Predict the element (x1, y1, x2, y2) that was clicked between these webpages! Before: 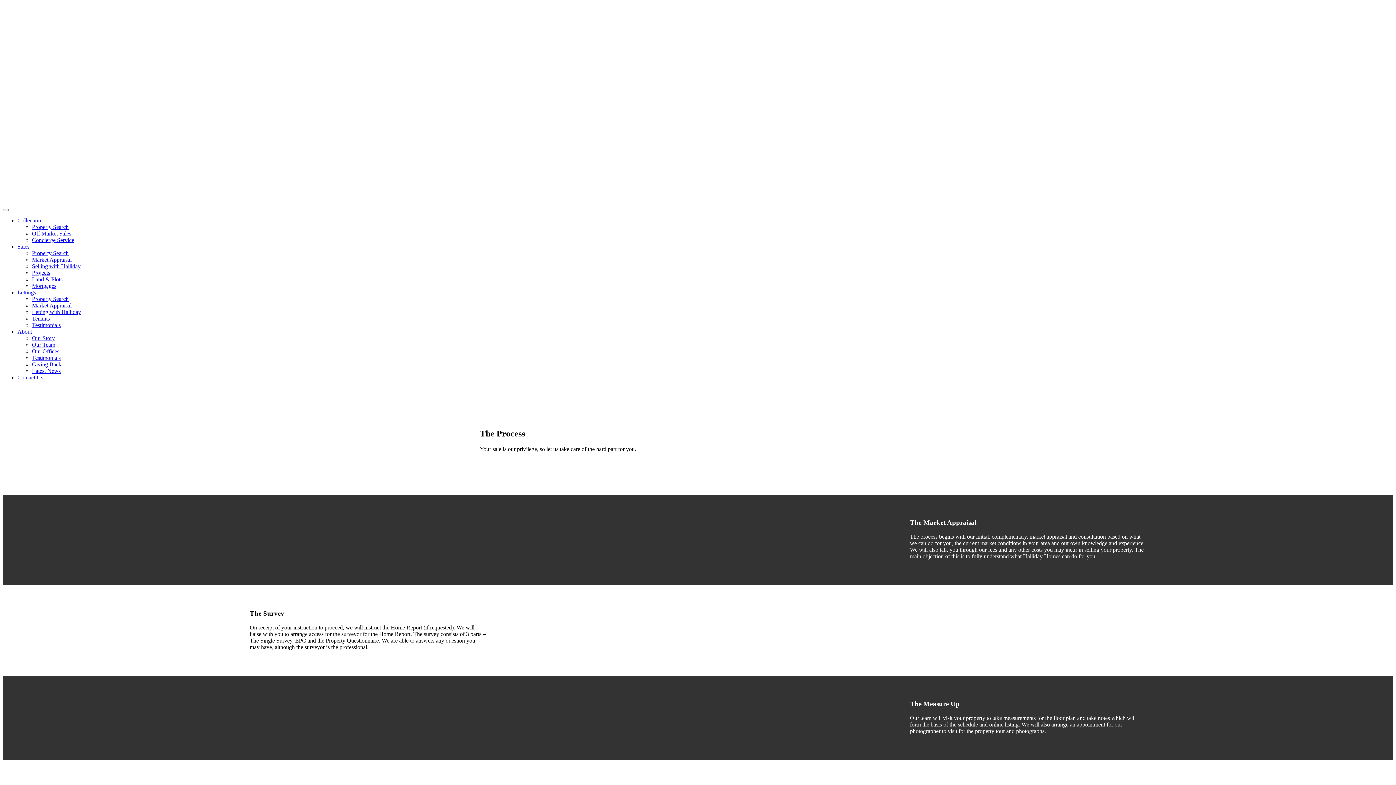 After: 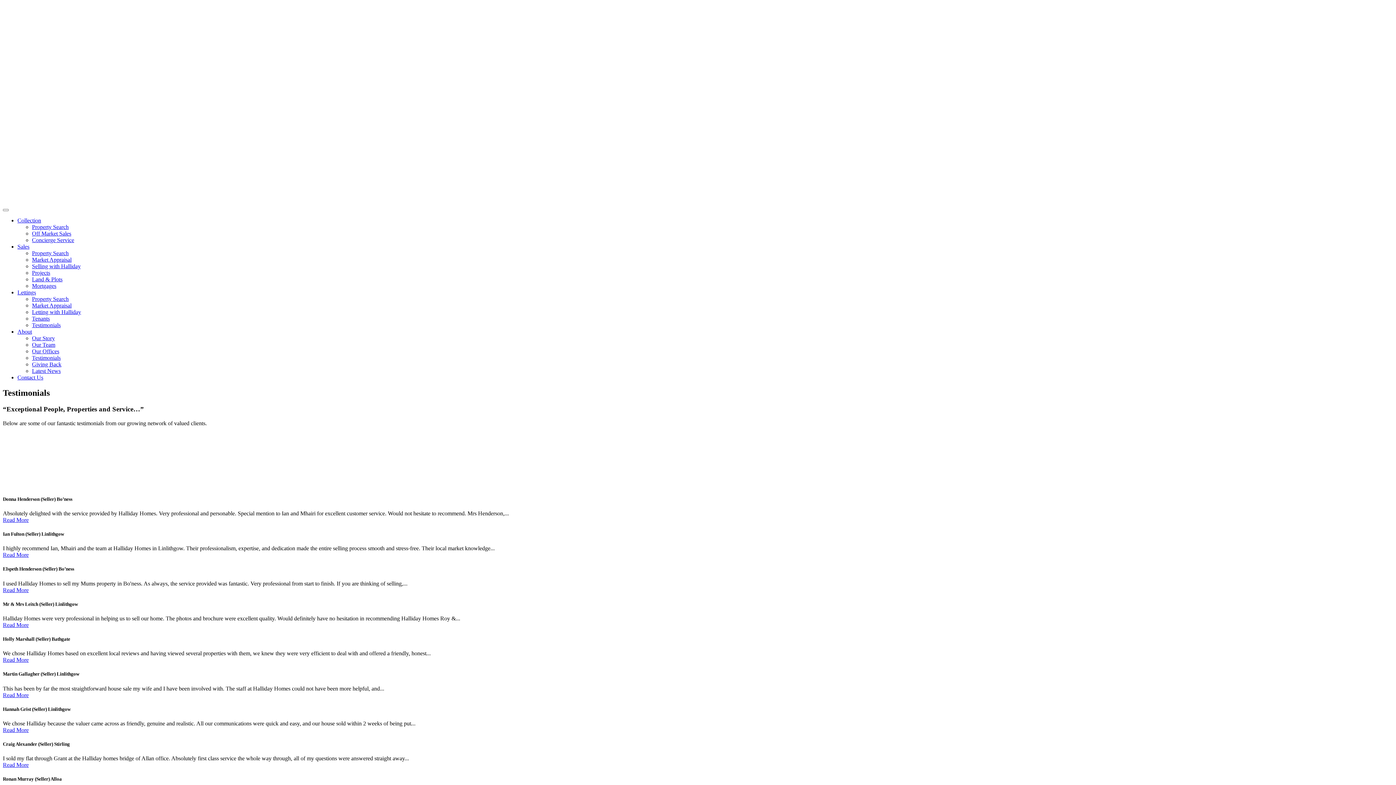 Action: bbox: (32, 322, 60, 328) label: Testimonials